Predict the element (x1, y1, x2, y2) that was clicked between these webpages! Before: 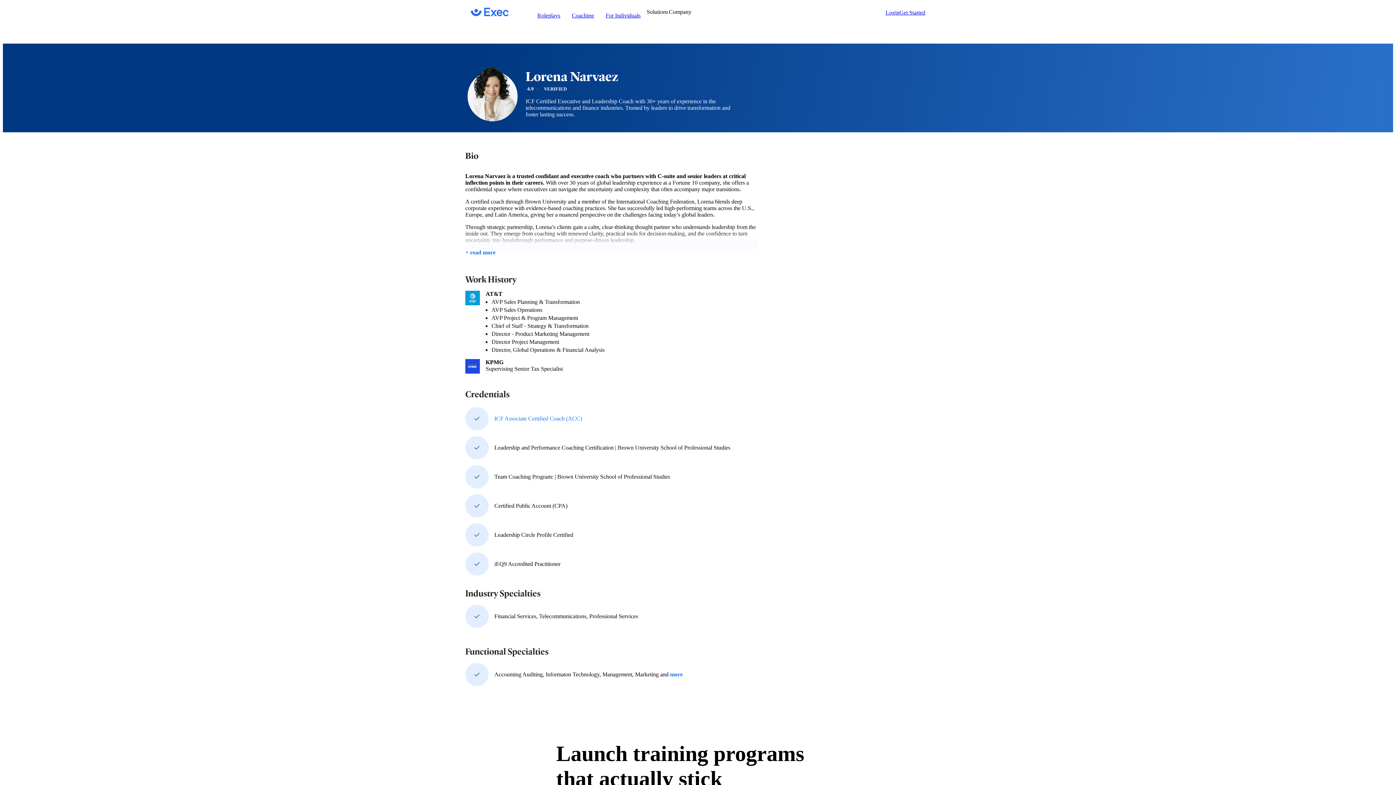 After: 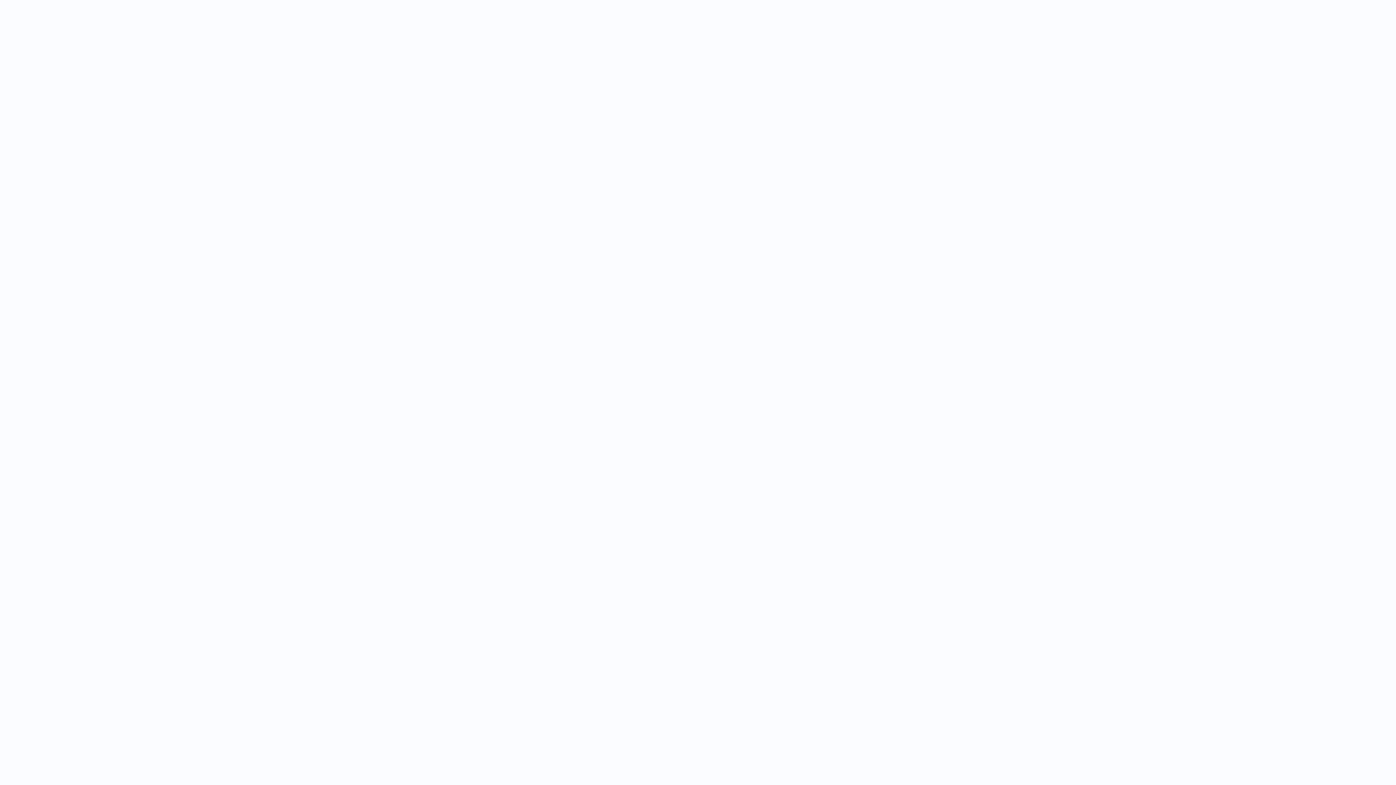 Action: bbox: (899, 9, 925, 15) label: Get Started